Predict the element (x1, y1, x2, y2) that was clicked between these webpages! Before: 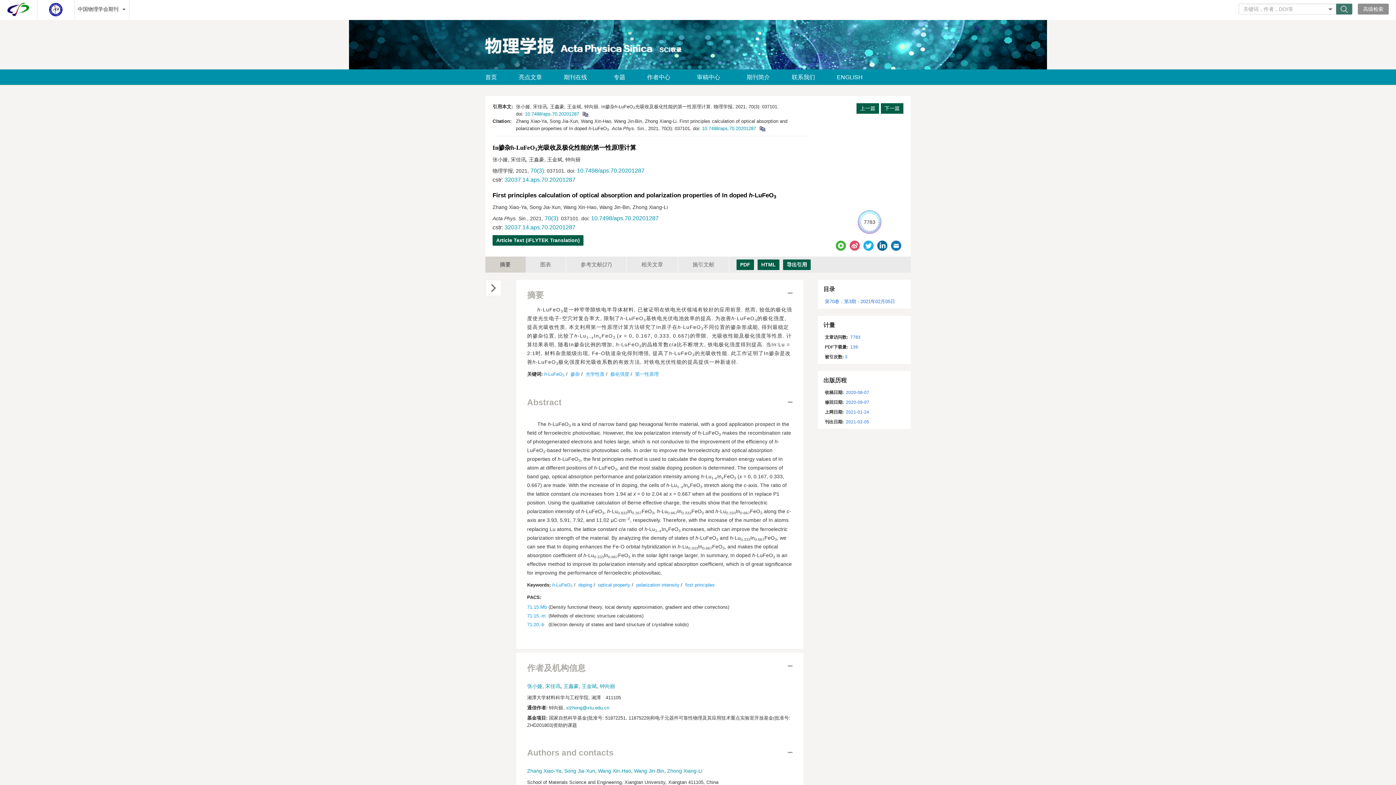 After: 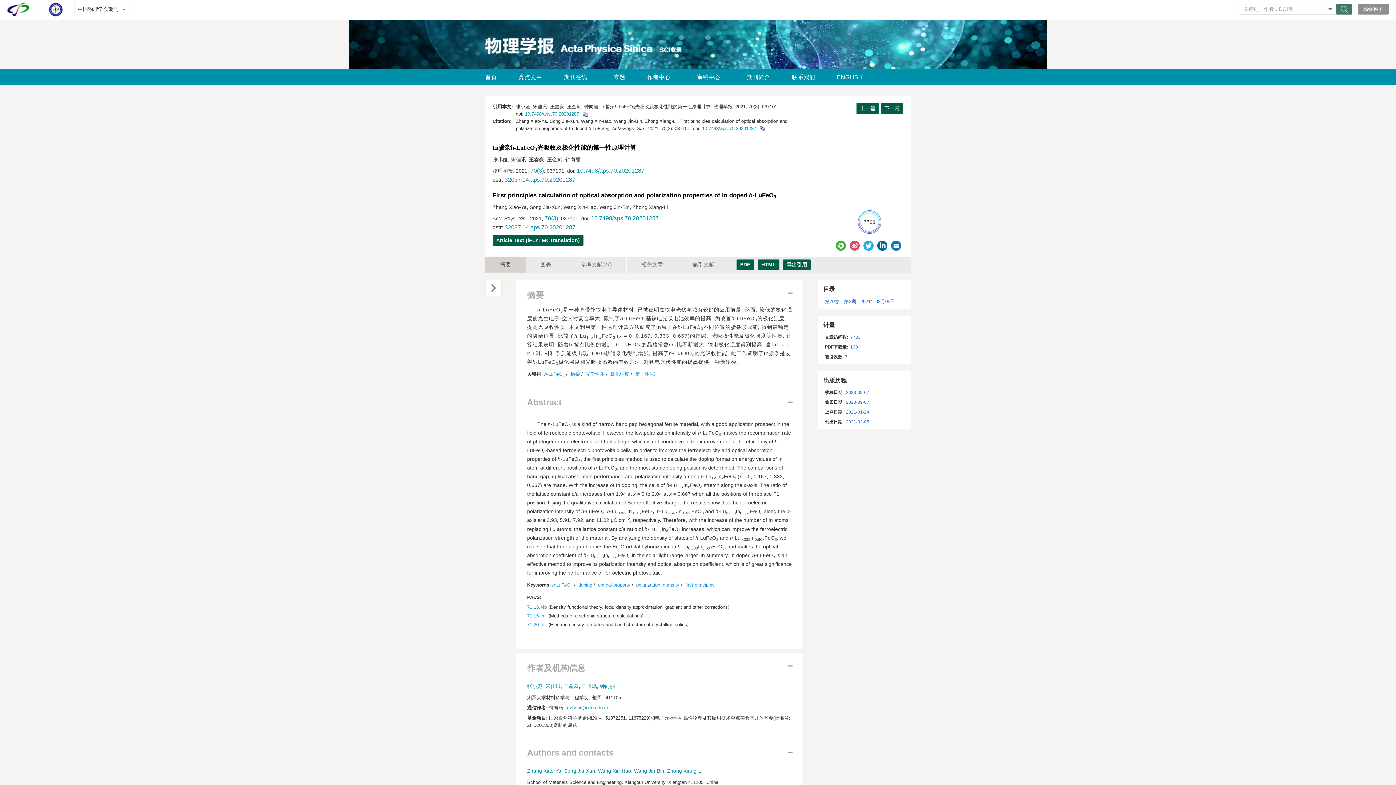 Action: bbox: (877, 238, 889, 249)